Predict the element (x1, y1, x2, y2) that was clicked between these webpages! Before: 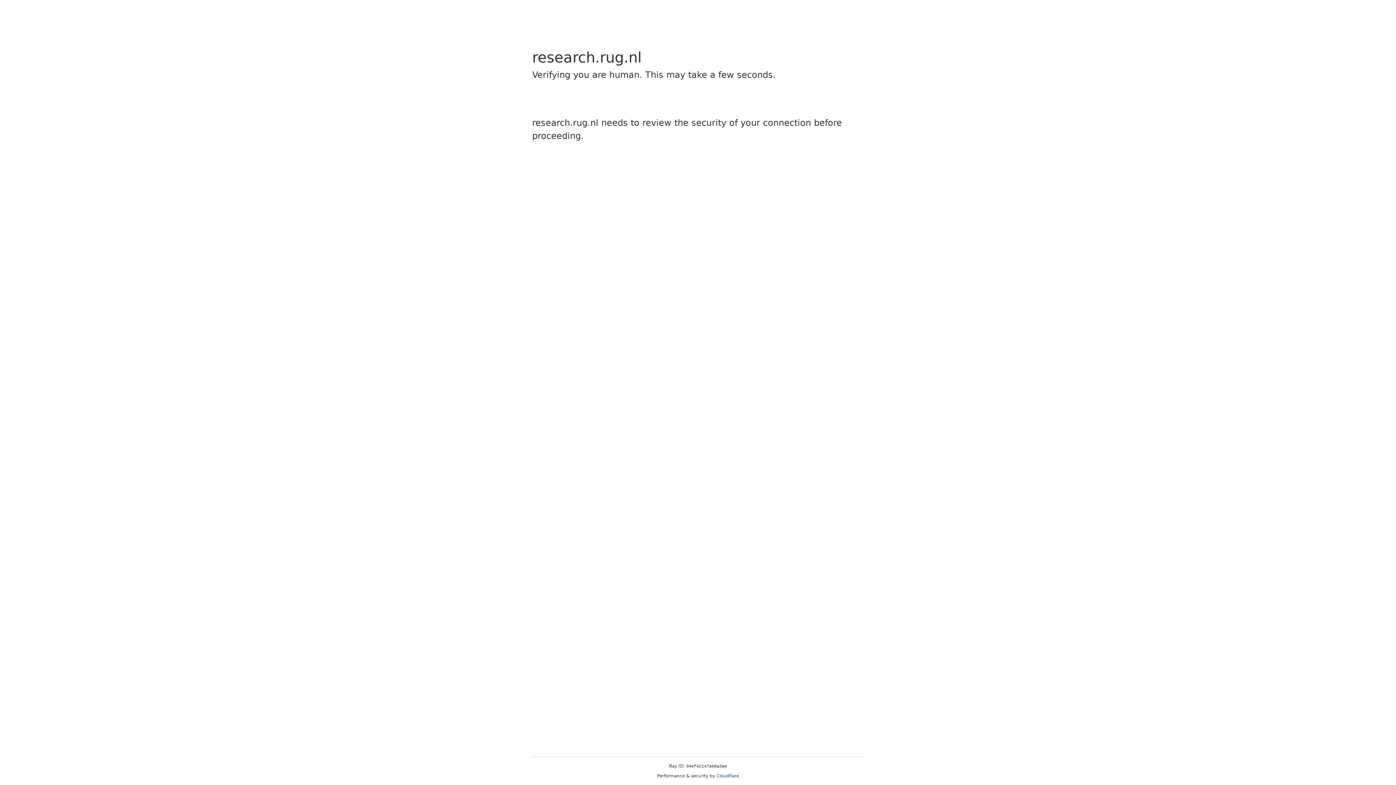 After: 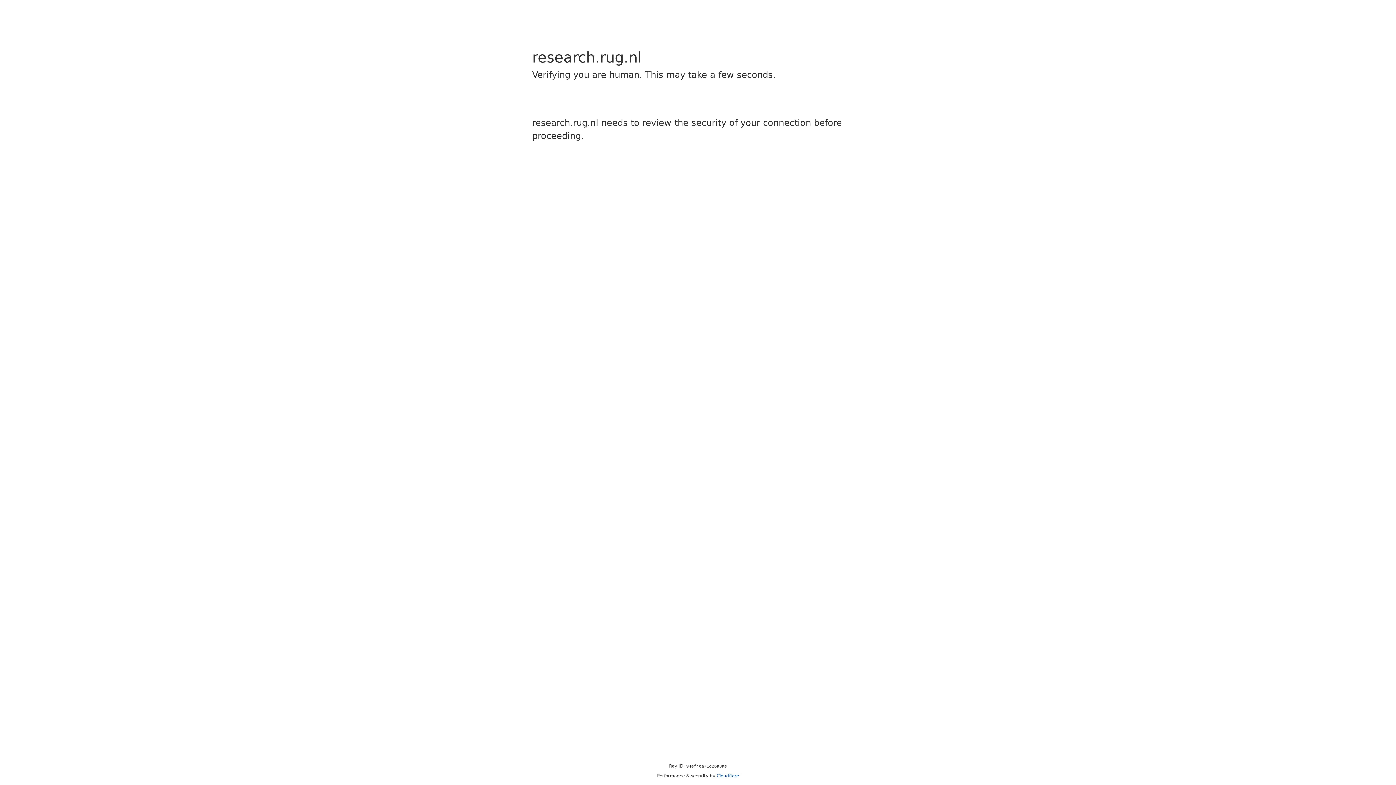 Action: bbox: (716, 773, 739, 778) label: Cloudflare